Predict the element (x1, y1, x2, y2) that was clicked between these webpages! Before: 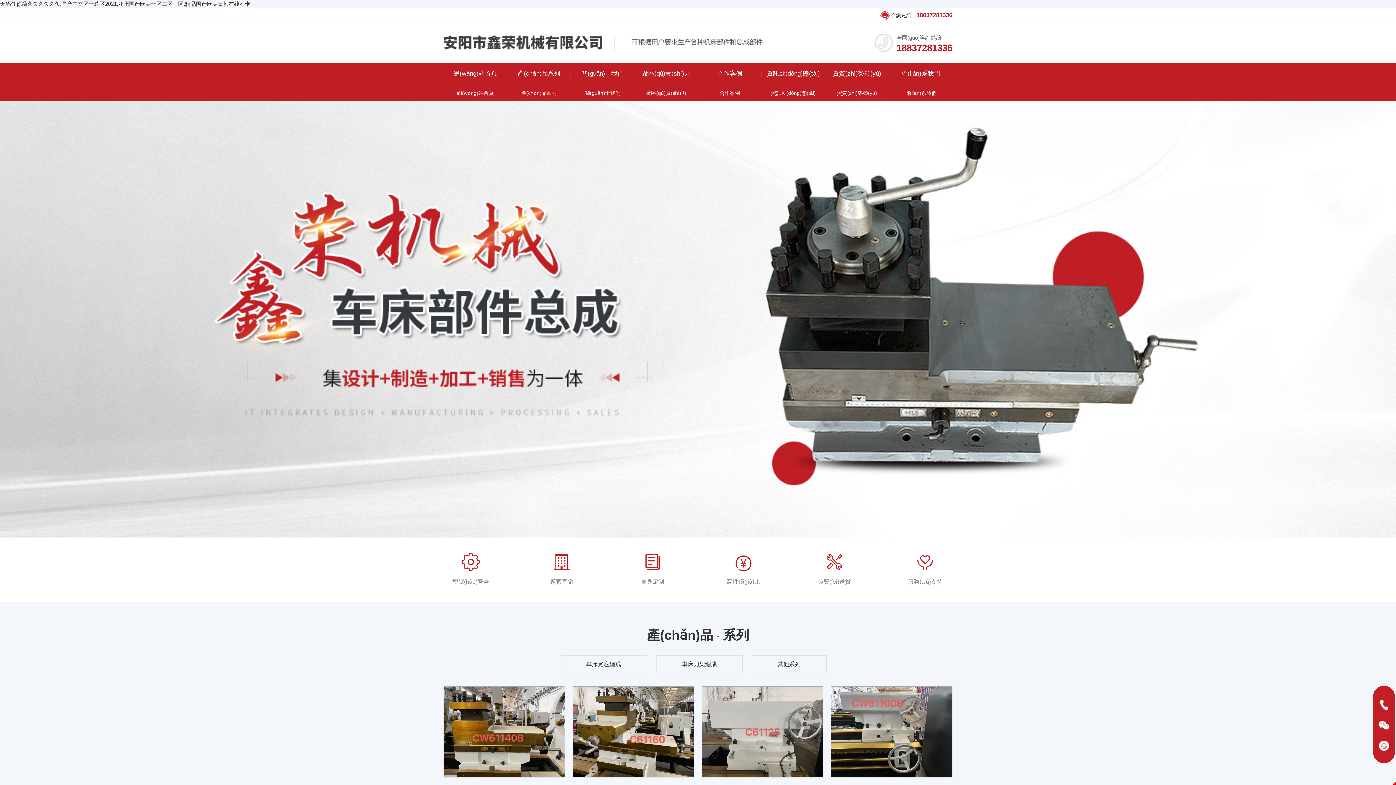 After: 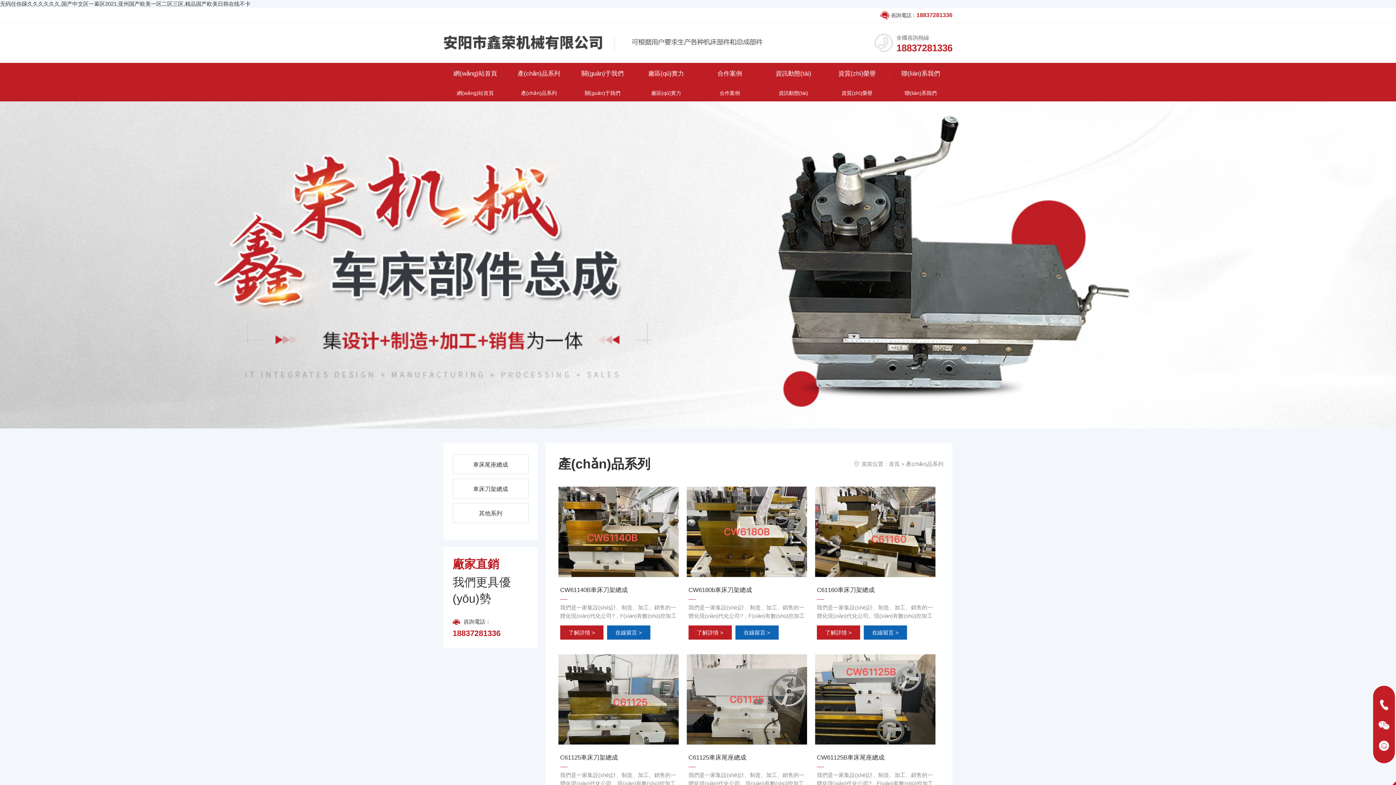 Action: label: 
高性價(jià)比 bbox: (716, 549, 770, 586)